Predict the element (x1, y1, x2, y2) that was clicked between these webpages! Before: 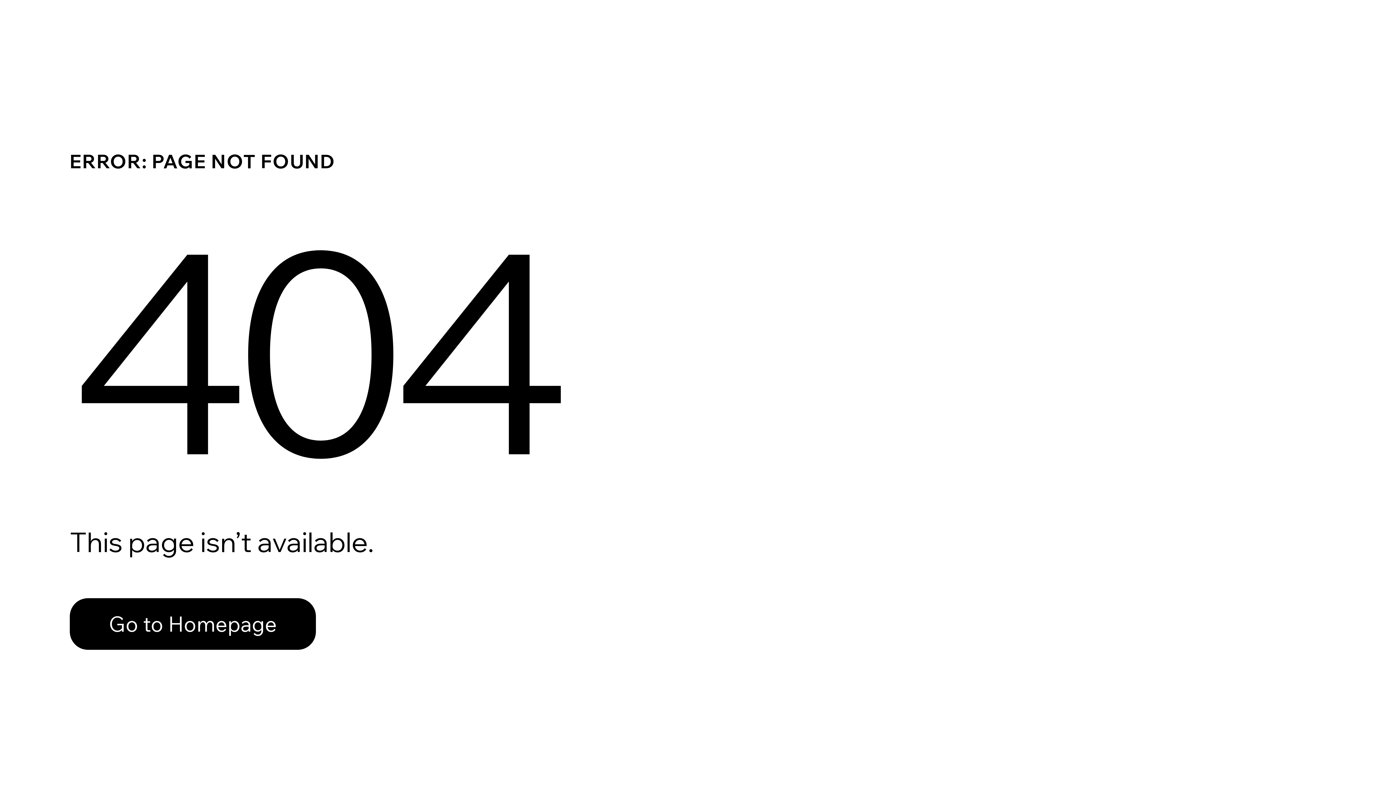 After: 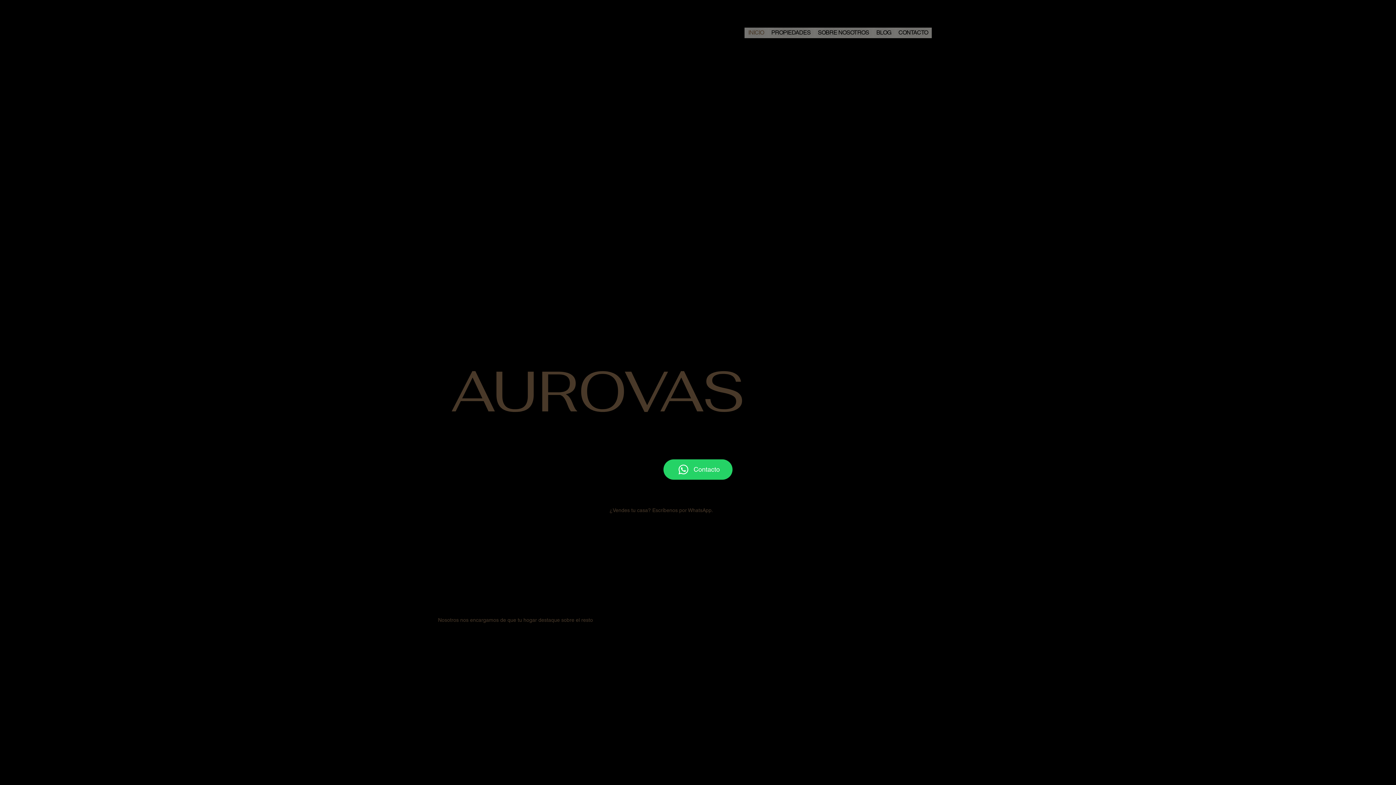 Action: label: Go to Homepage bbox: (69, 598, 316, 650)